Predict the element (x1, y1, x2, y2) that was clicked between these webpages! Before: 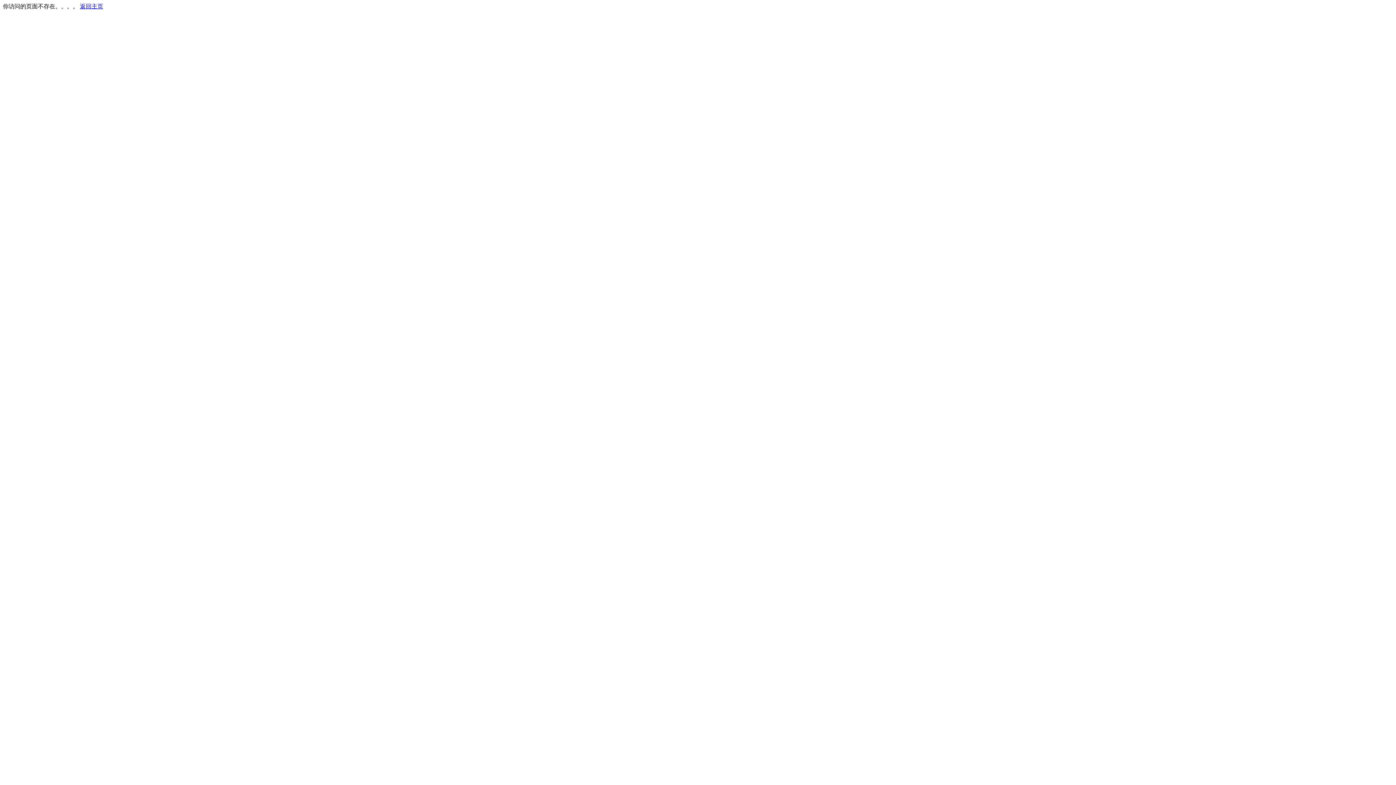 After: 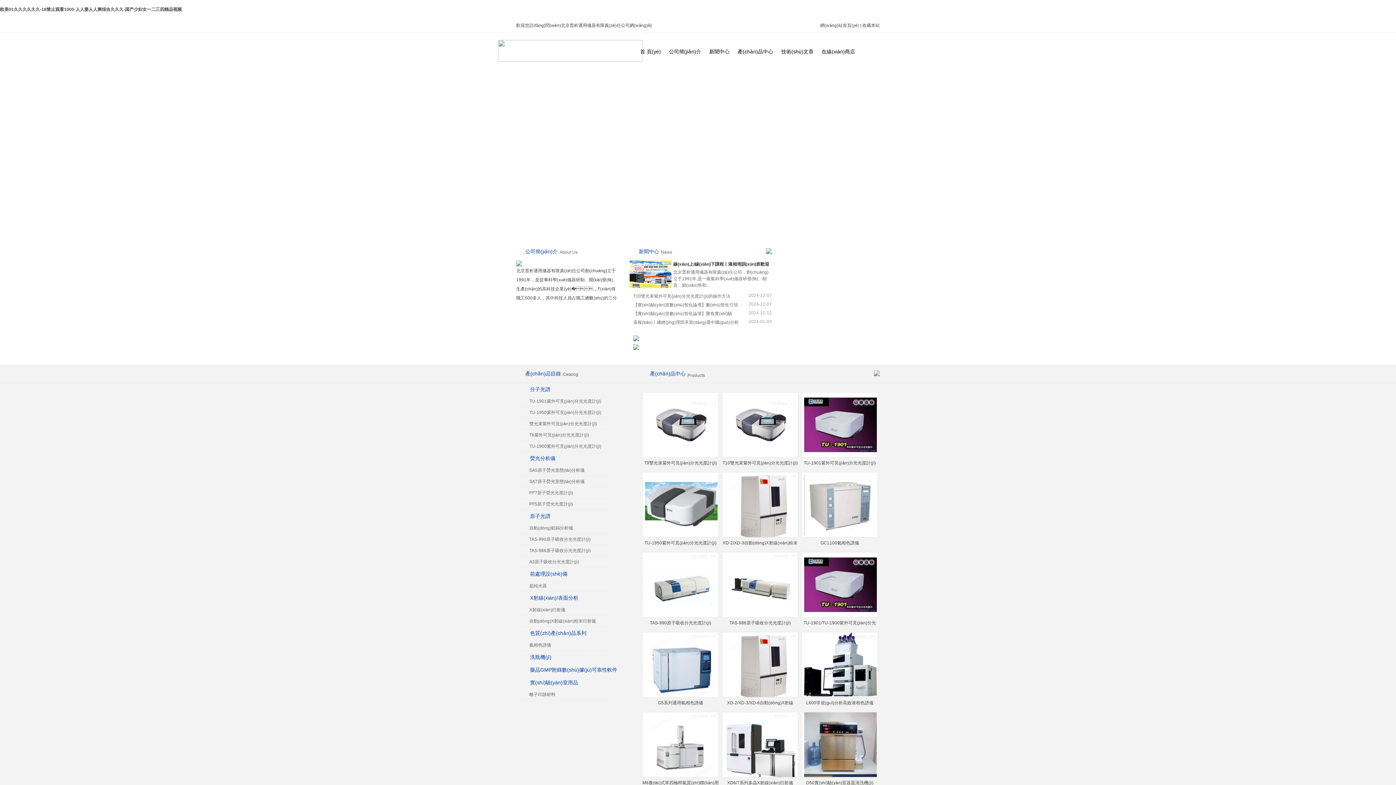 Action: bbox: (80, 3, 103, 9) label: 返回主页